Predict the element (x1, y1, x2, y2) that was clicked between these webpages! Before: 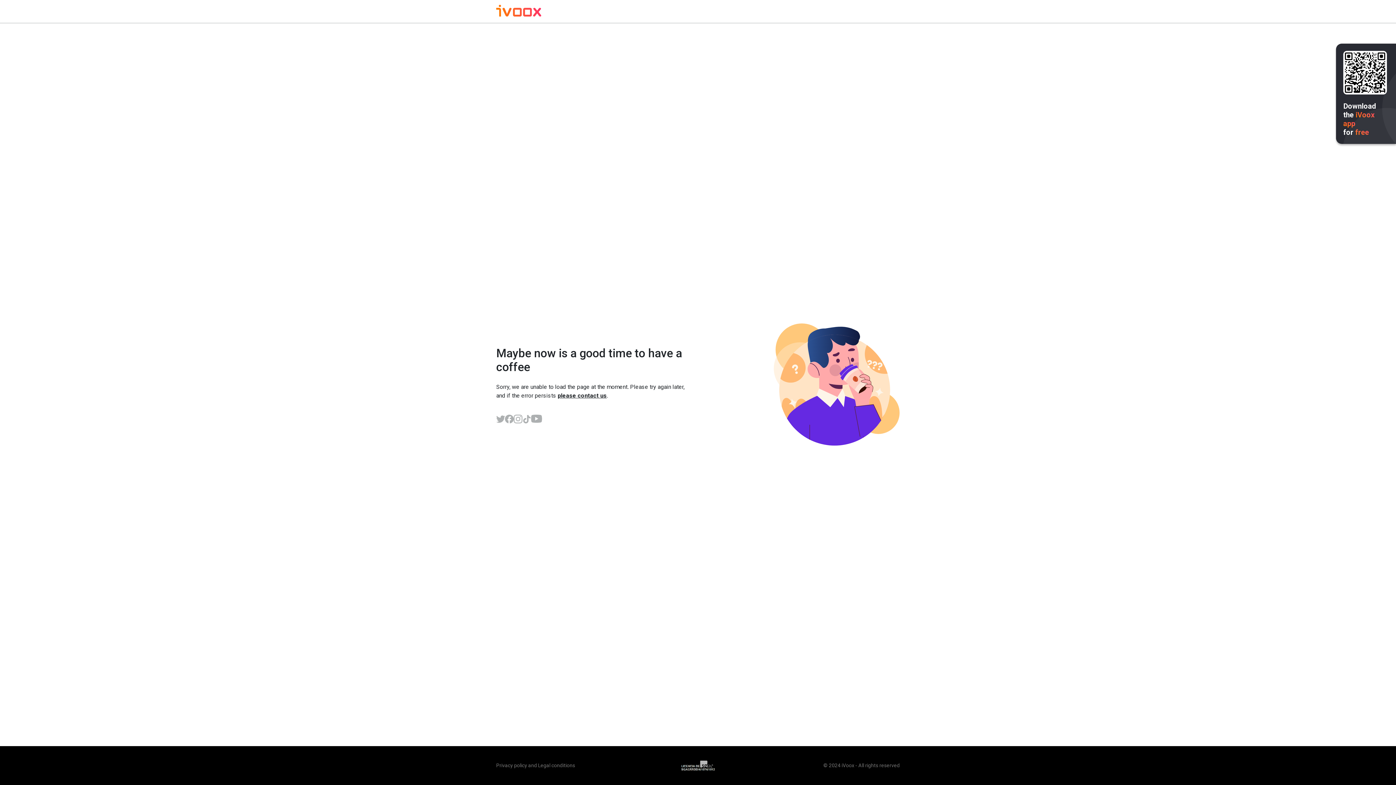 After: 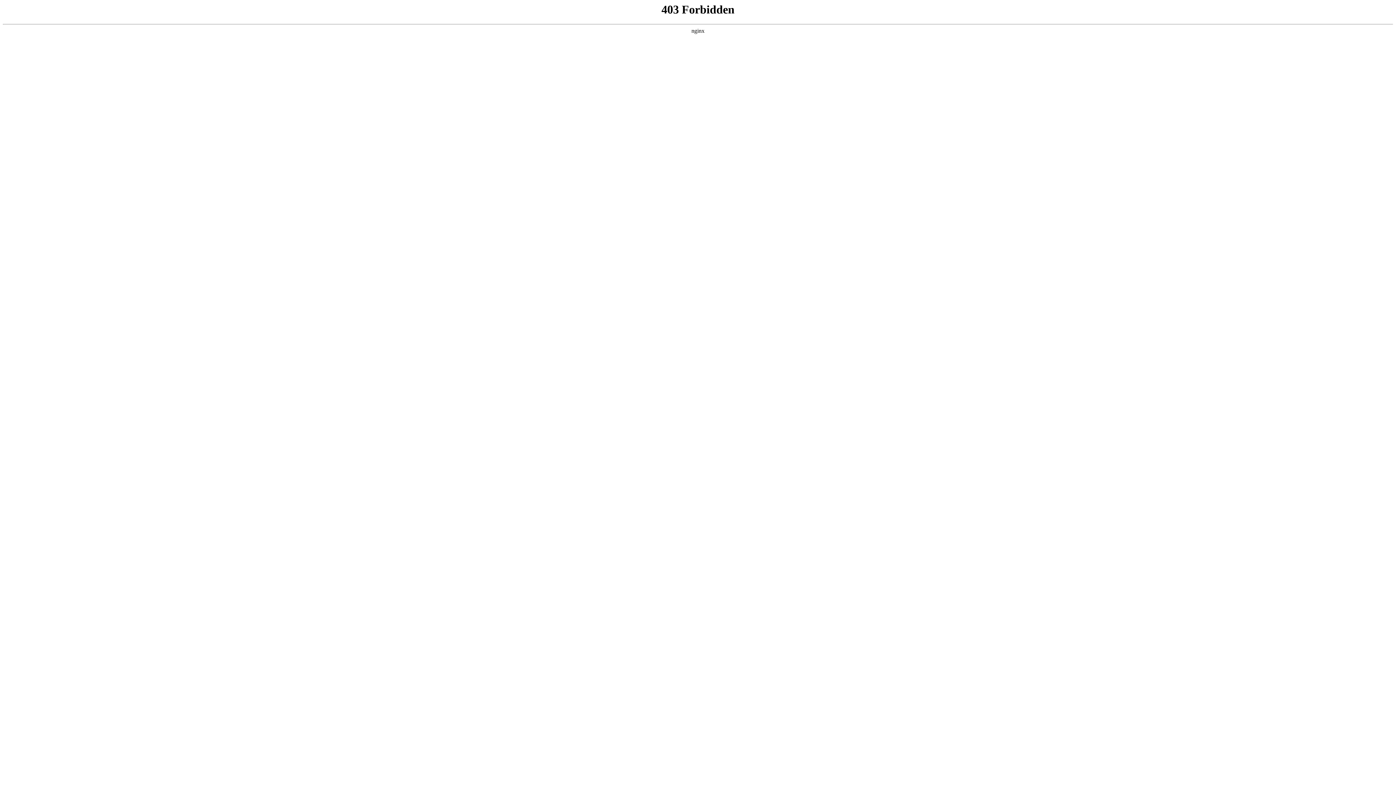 Action: label: Legal conditions bbox: (538, 762, 575, 768)